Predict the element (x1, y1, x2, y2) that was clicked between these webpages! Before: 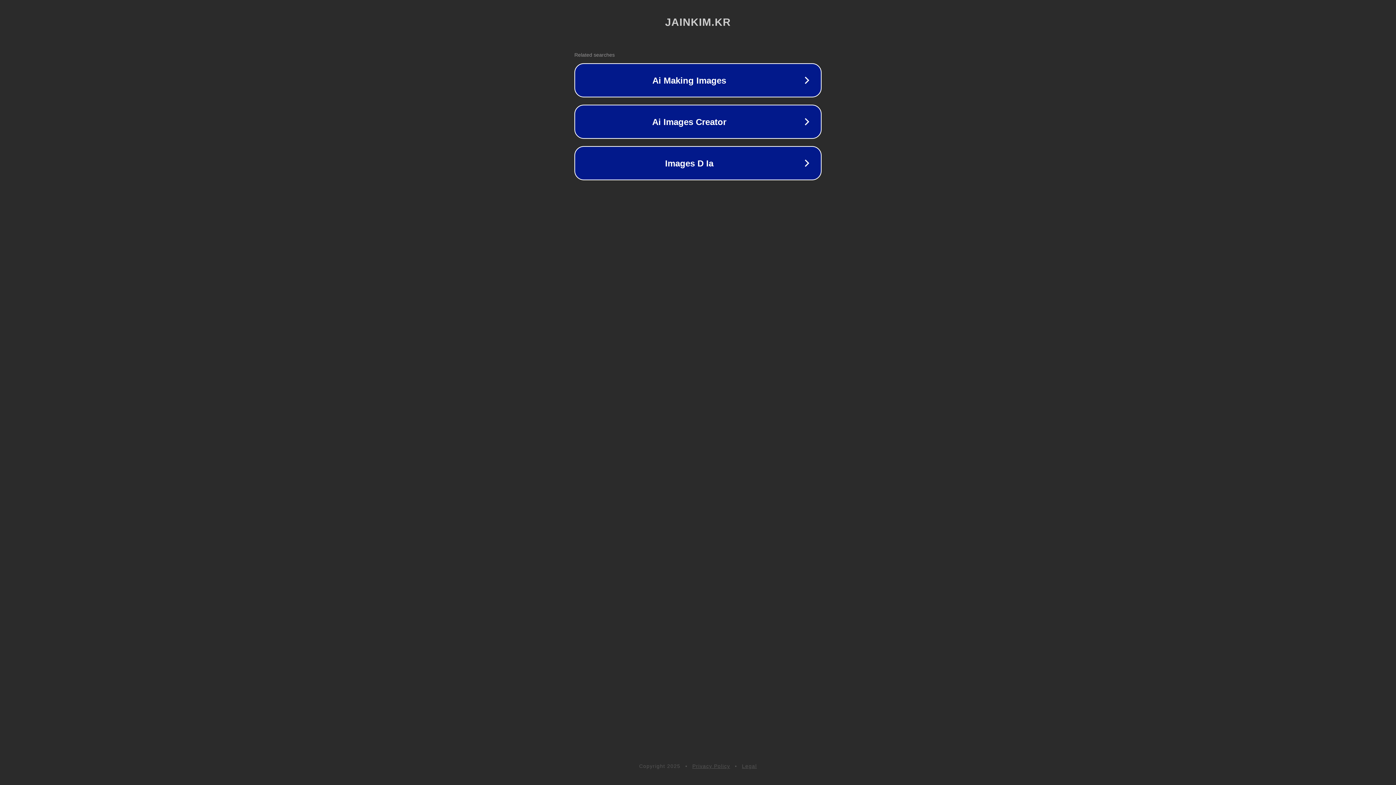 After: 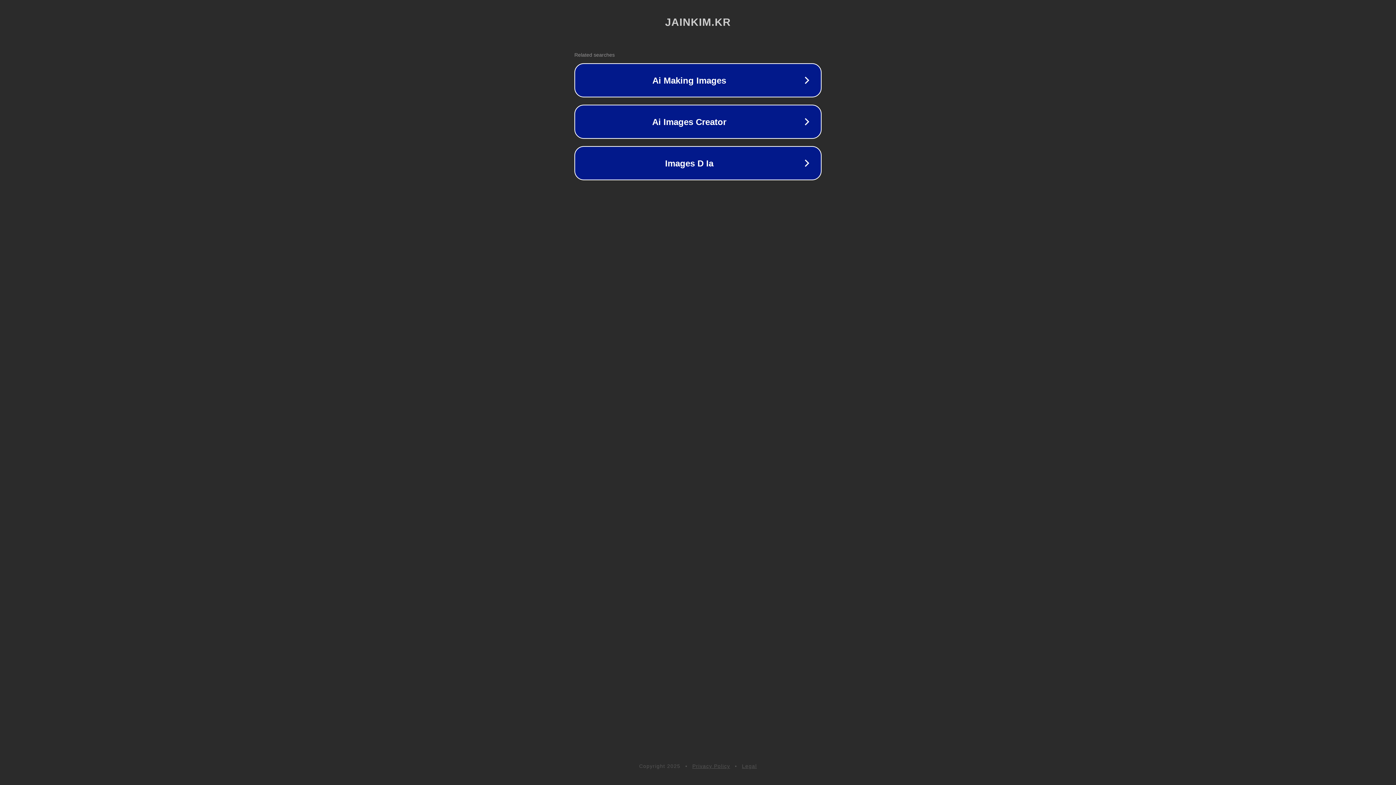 Action: label: Privacy Policy bbox: (692, 763, 730, 769)